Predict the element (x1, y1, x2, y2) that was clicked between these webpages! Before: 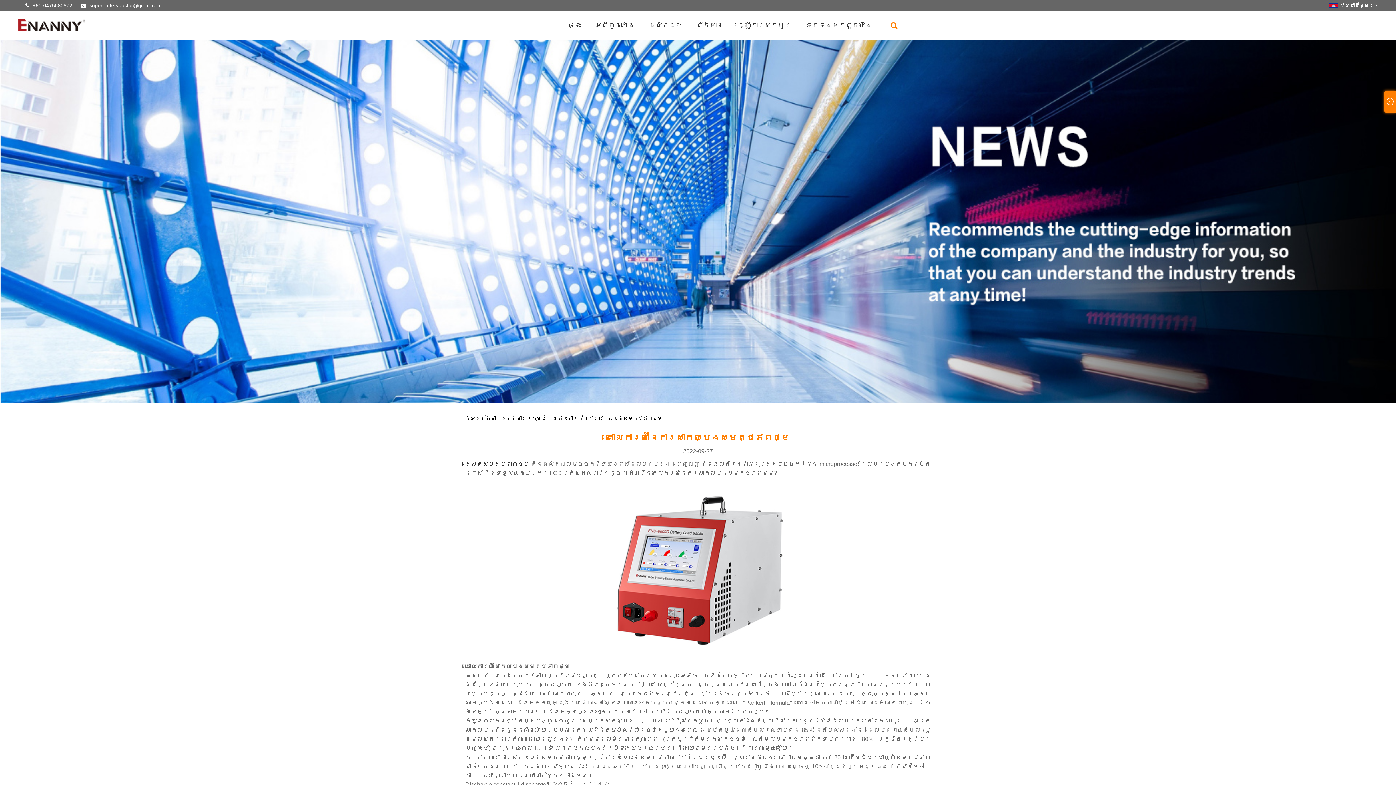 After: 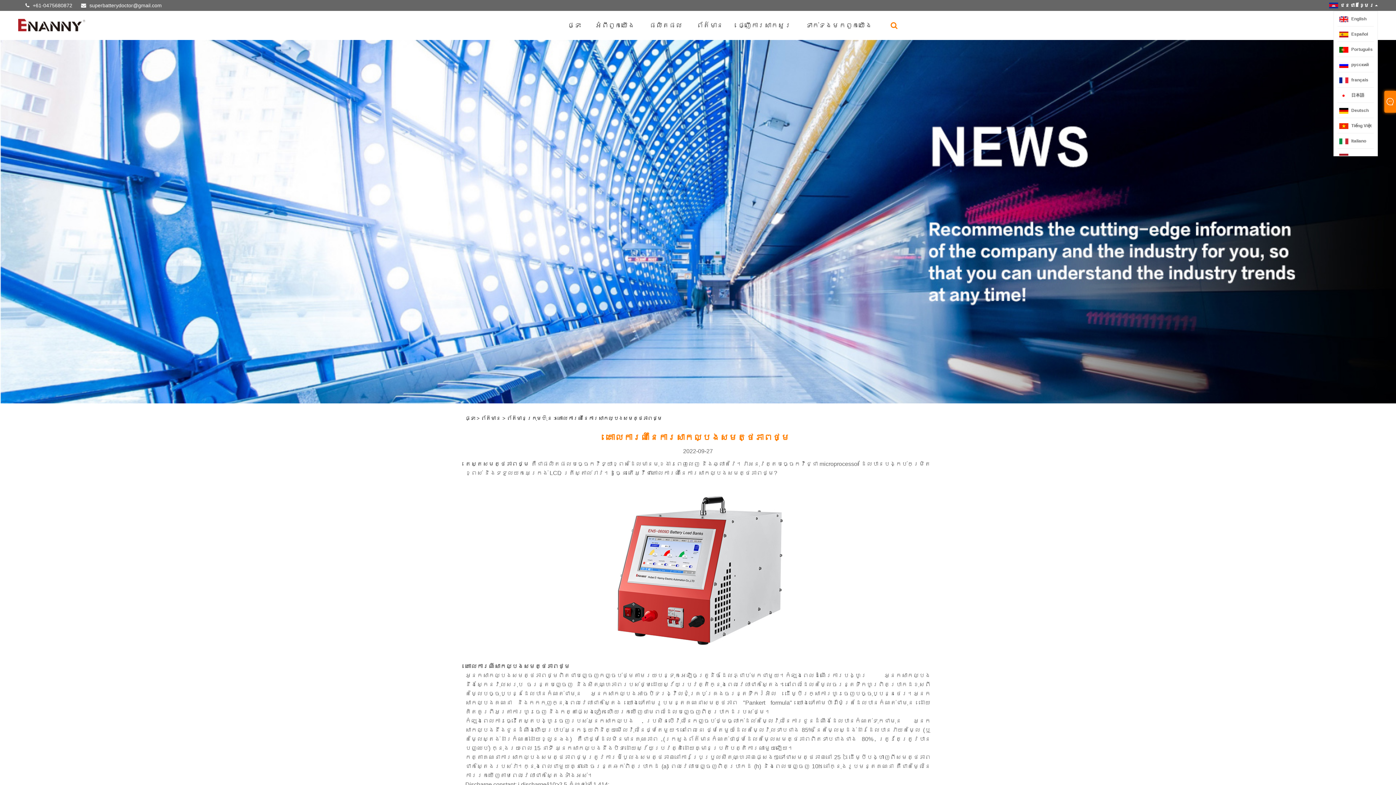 Action: label: ជនជាតិខ្មែរ bbox: (1329, 0, 1378, 10)